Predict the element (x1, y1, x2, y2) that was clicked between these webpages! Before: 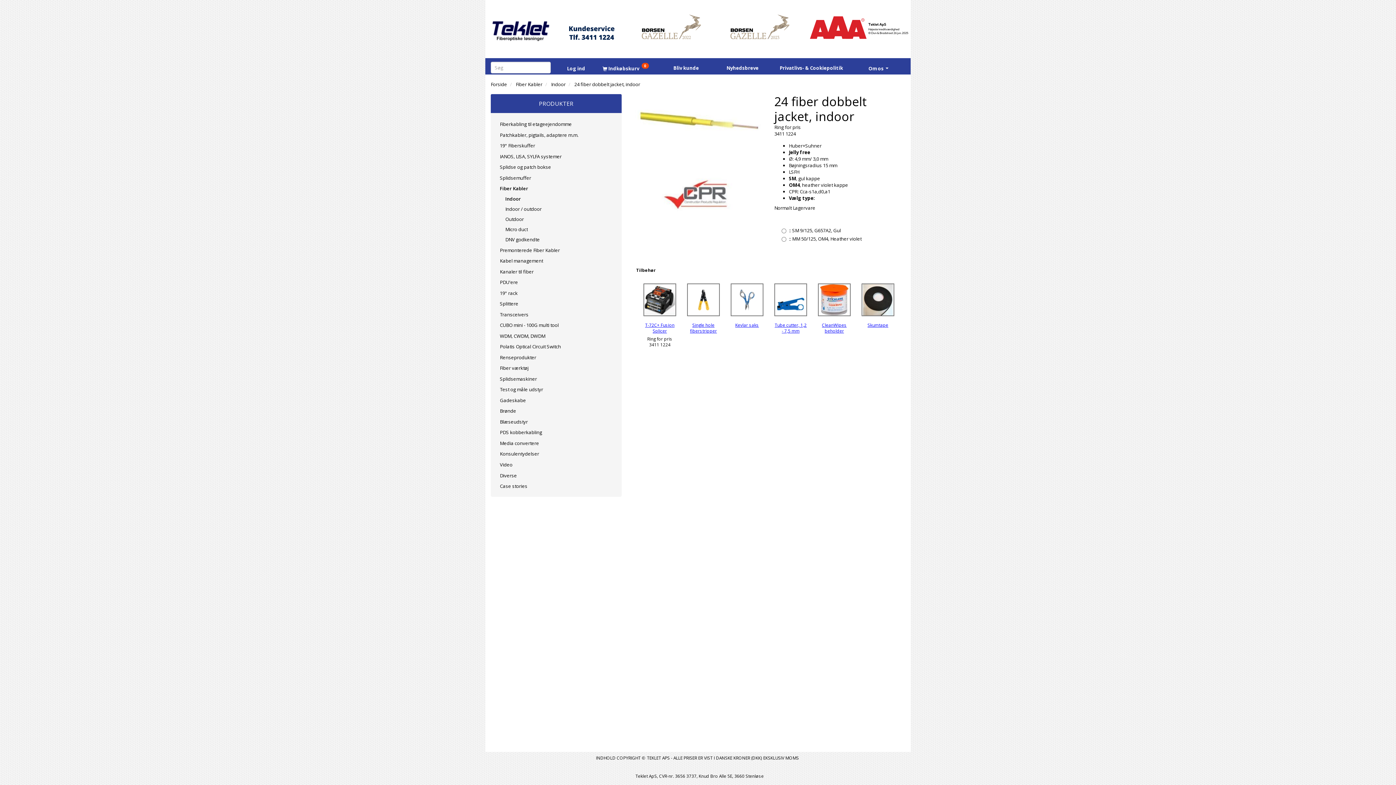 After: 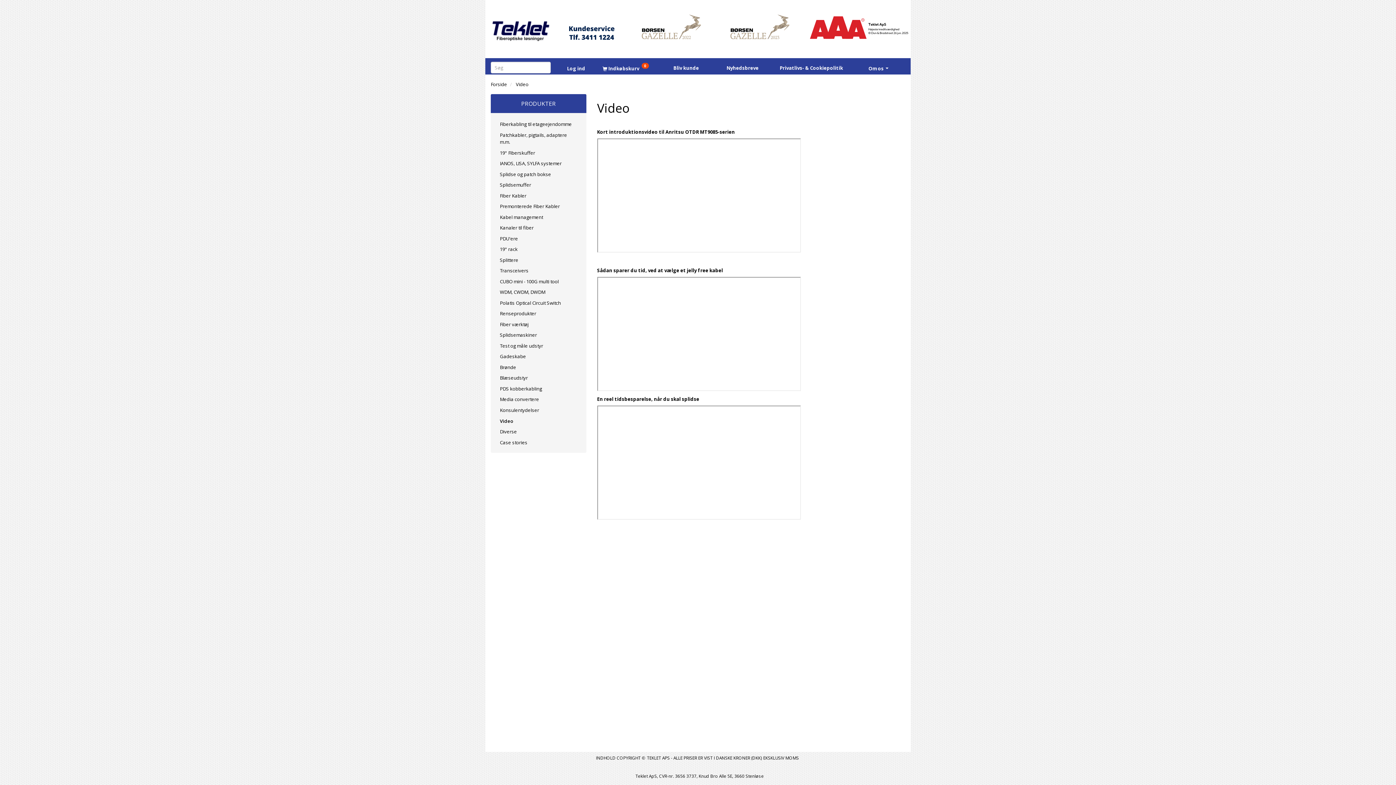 Action: bbox: (496, 459, 616, 470) label: Video